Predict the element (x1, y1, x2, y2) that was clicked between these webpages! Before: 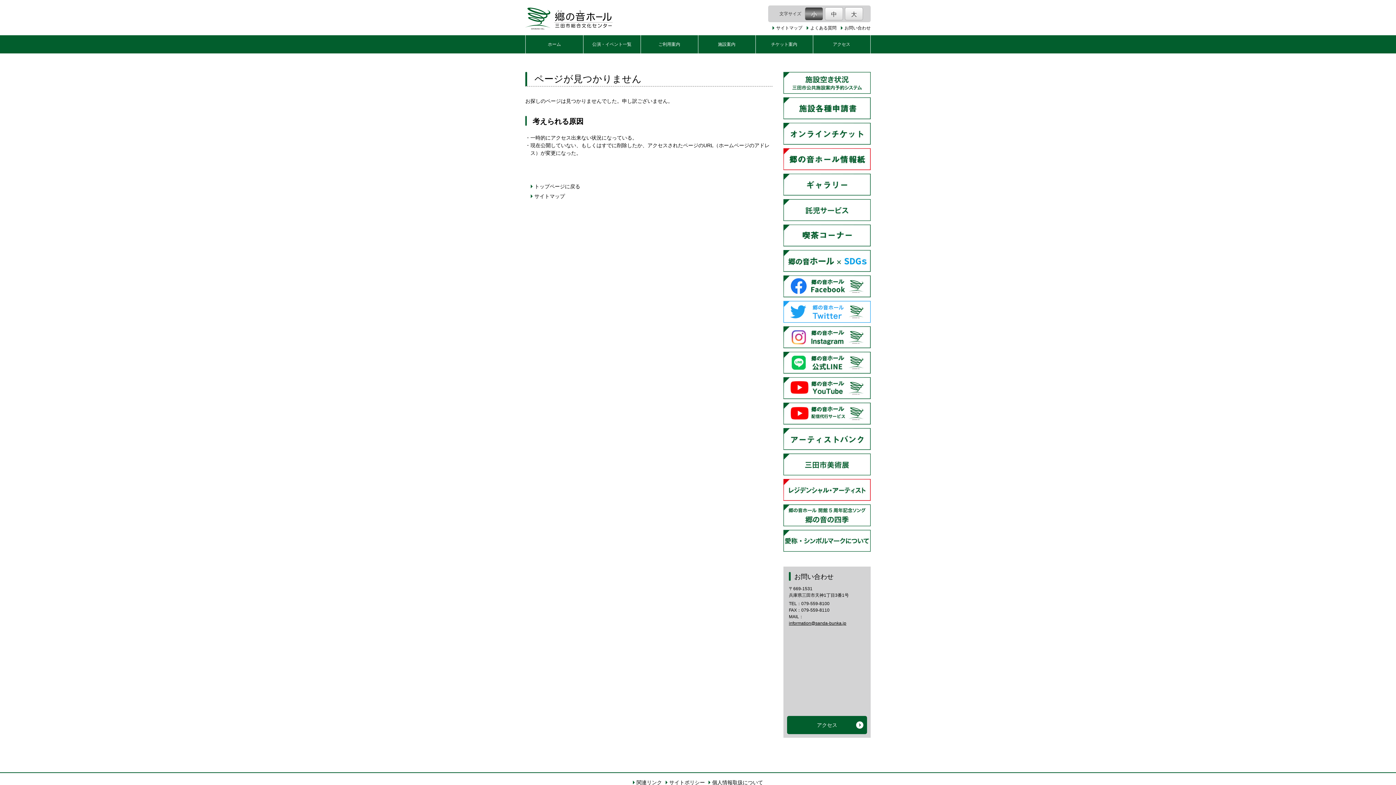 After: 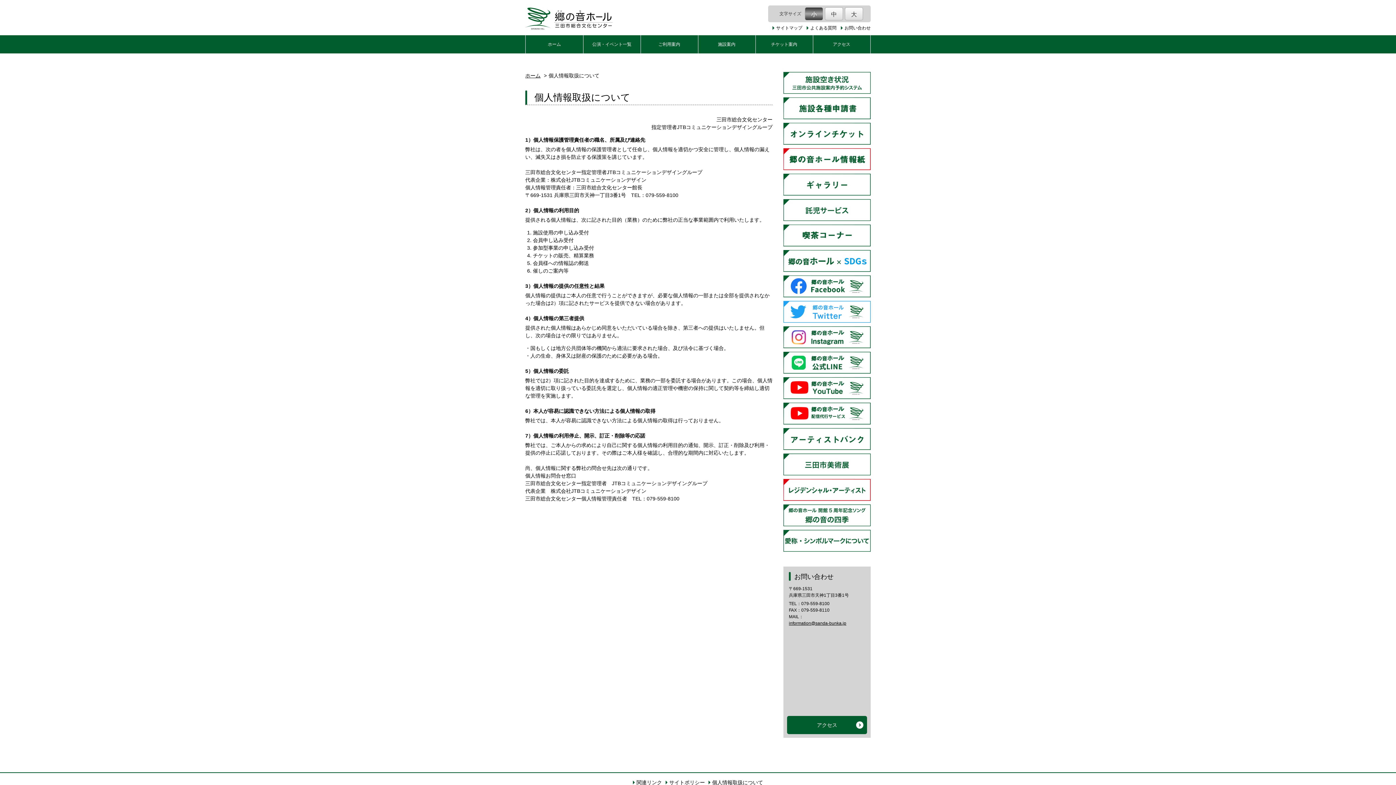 Action: label: 個人情報取扱について bbox: (708, 779, 763, 786)